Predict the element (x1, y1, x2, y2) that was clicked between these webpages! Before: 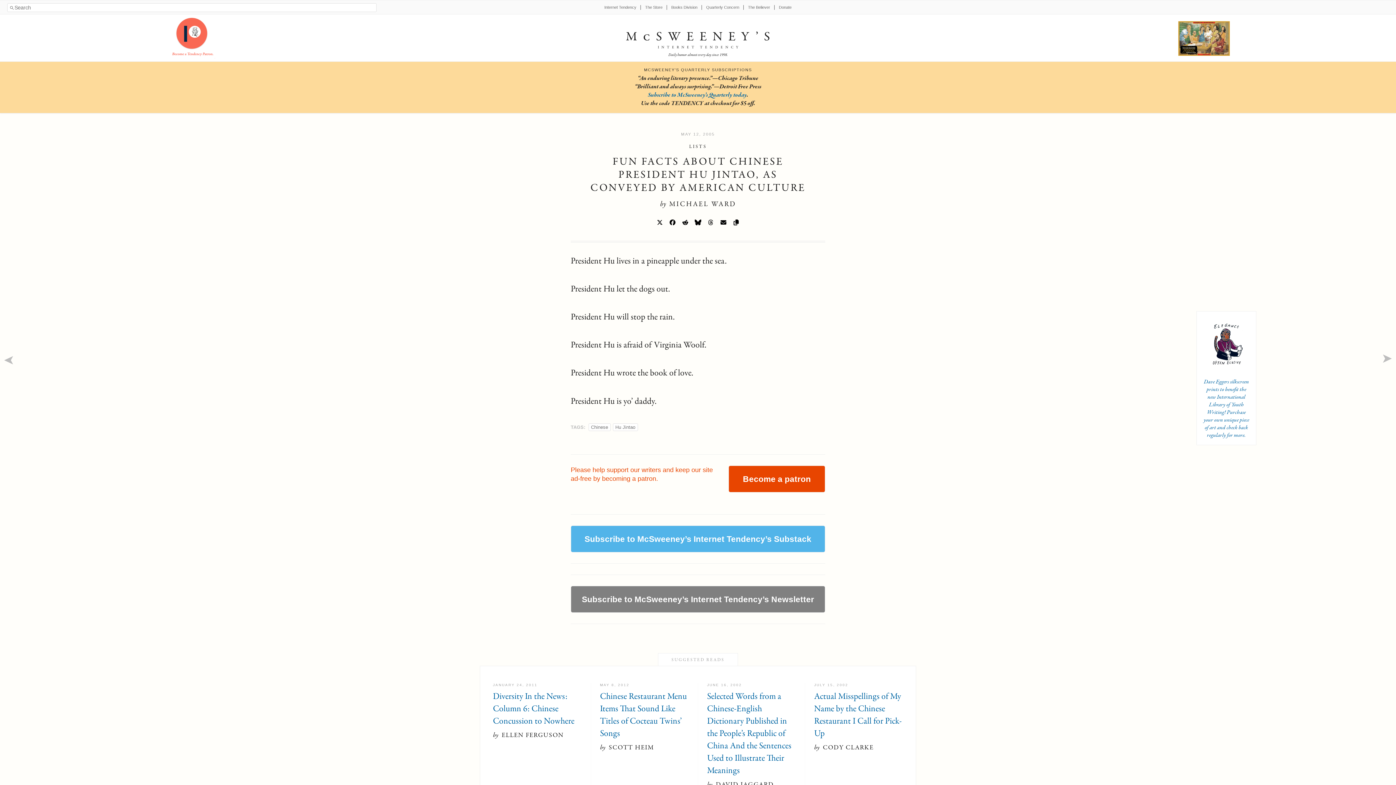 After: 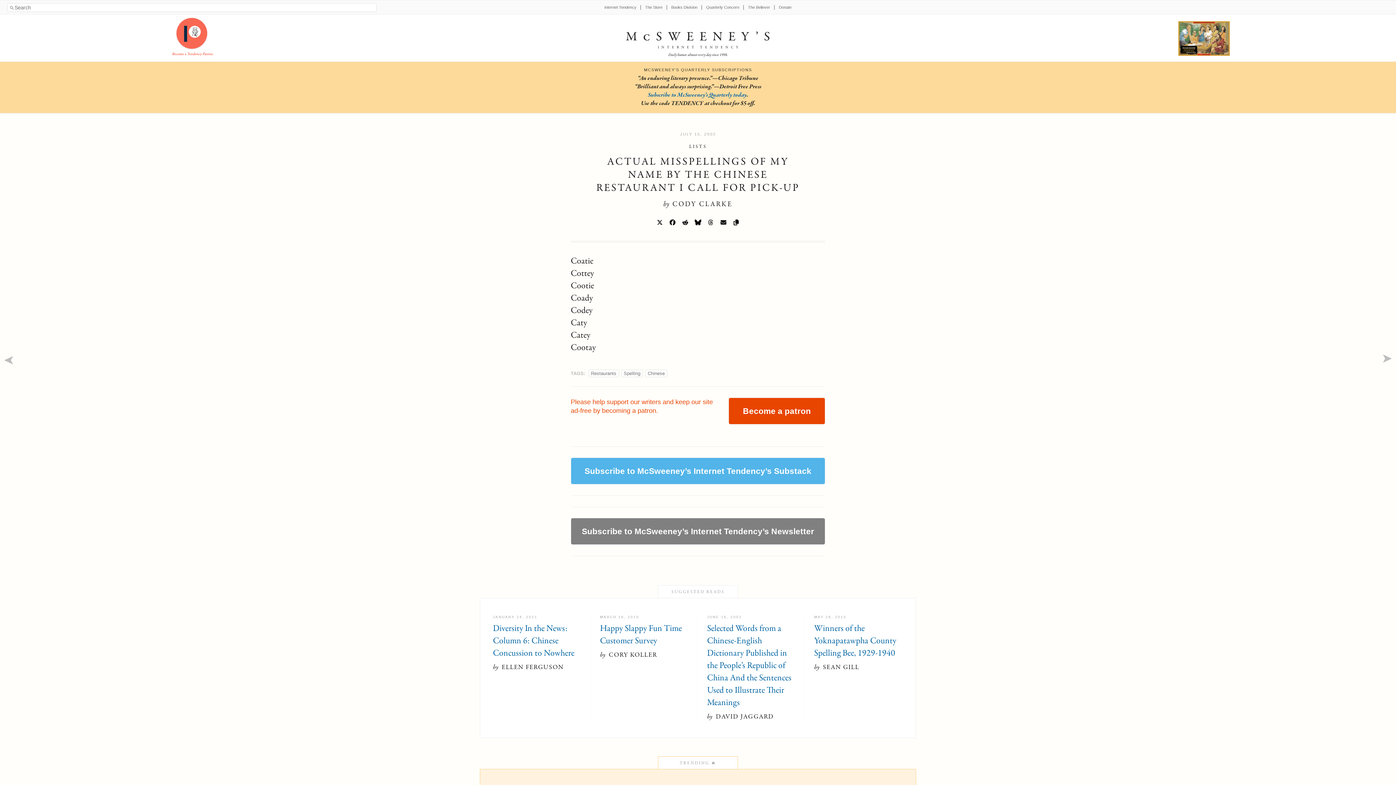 Action: label: JULY 15, 2002
Actual Misspellings of My Name by the Chinese Restaurant I Call for Pick-Up bbox: (814, 682, 903, 743)